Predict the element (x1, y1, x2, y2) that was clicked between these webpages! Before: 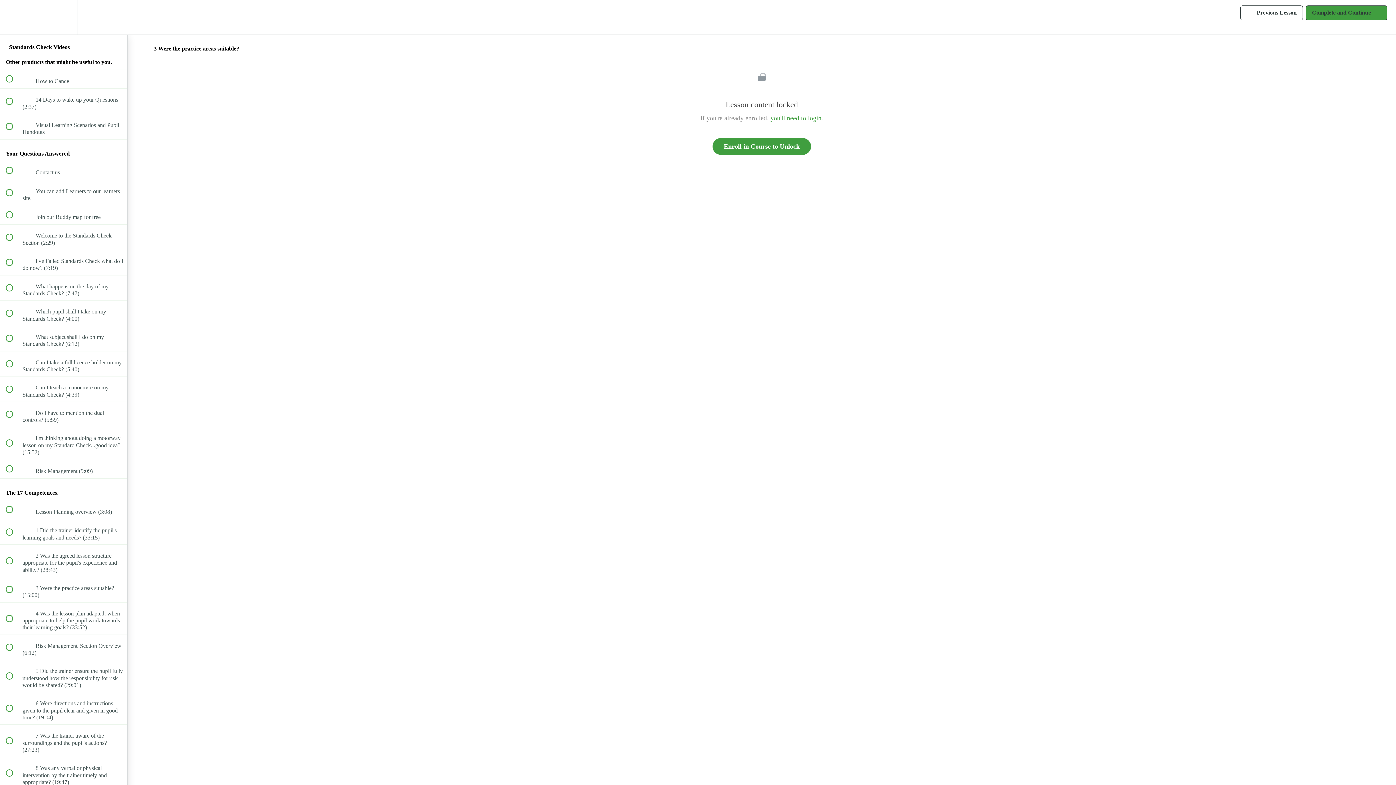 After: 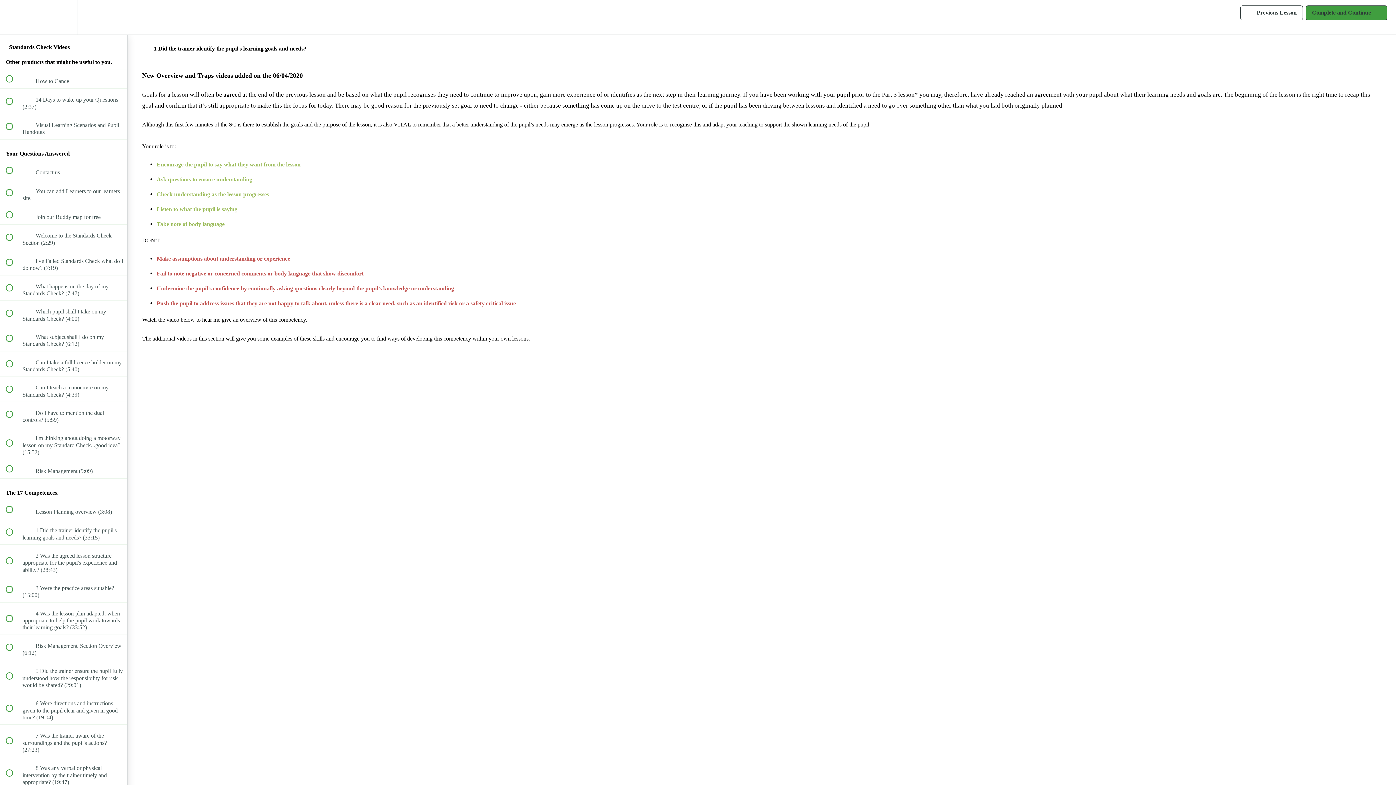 Action: bbox: (0, 519, 127, 544) label:  
 1 Did the trainer identify the pupil's learning goals and needs? (33:15)